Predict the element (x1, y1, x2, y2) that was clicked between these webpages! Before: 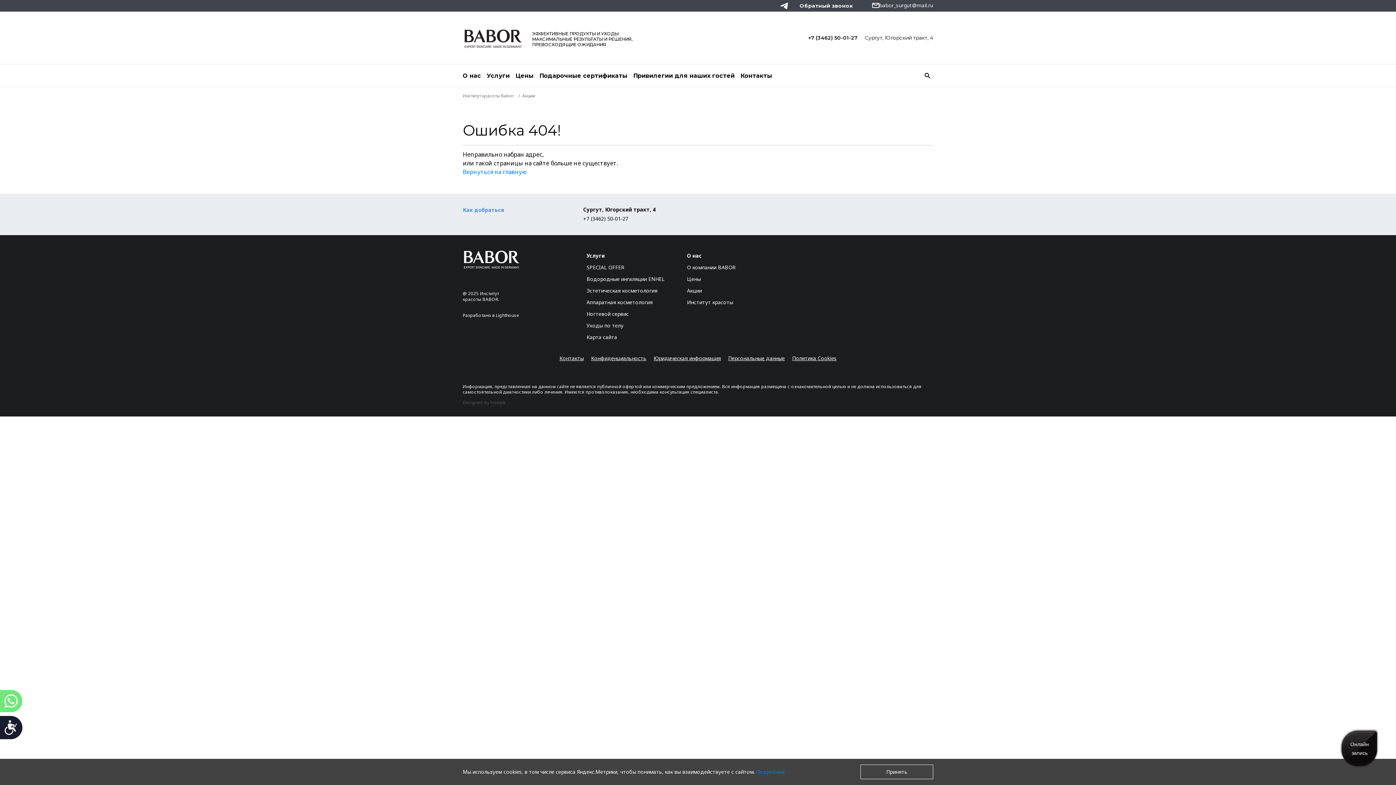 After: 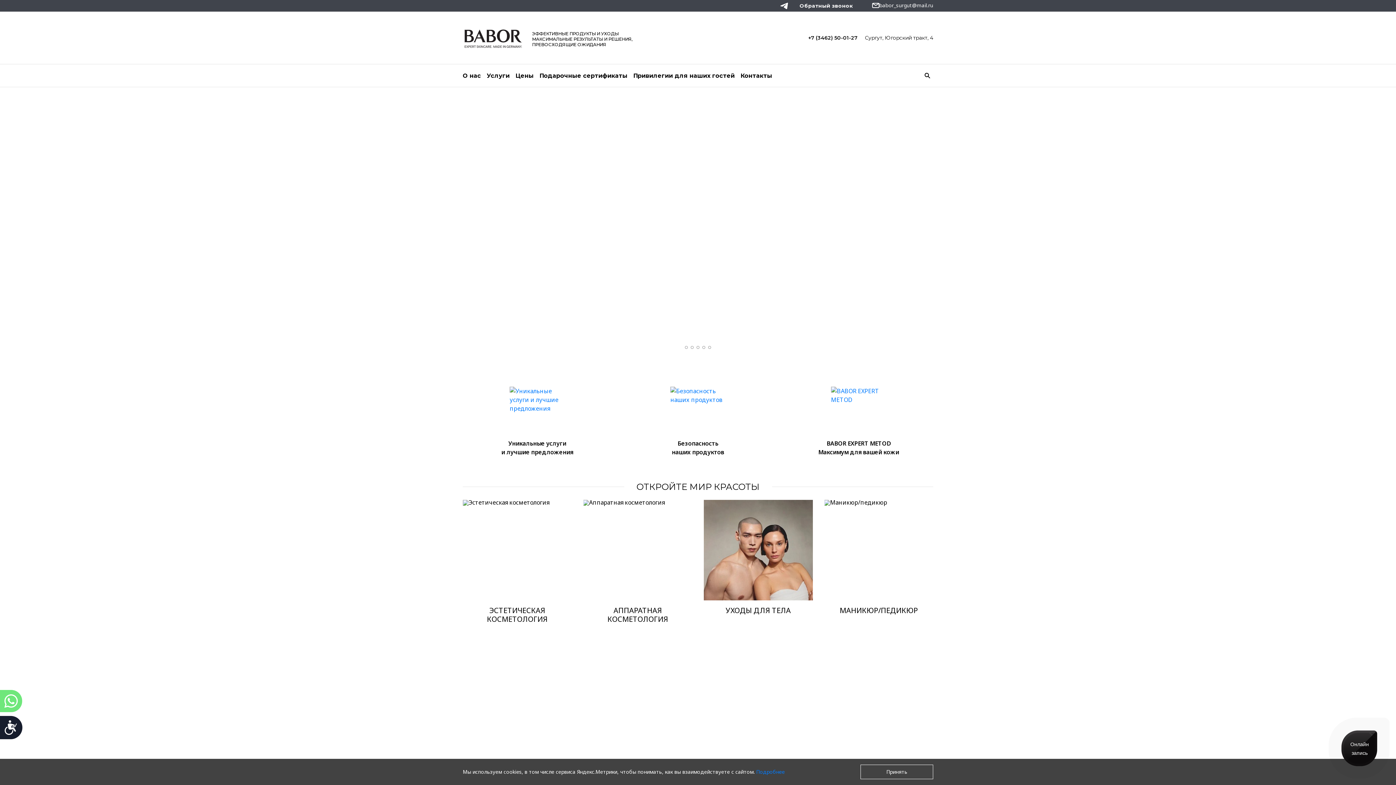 Action: bbox: (462, 168, 526, 176) label: Вернуться на главную